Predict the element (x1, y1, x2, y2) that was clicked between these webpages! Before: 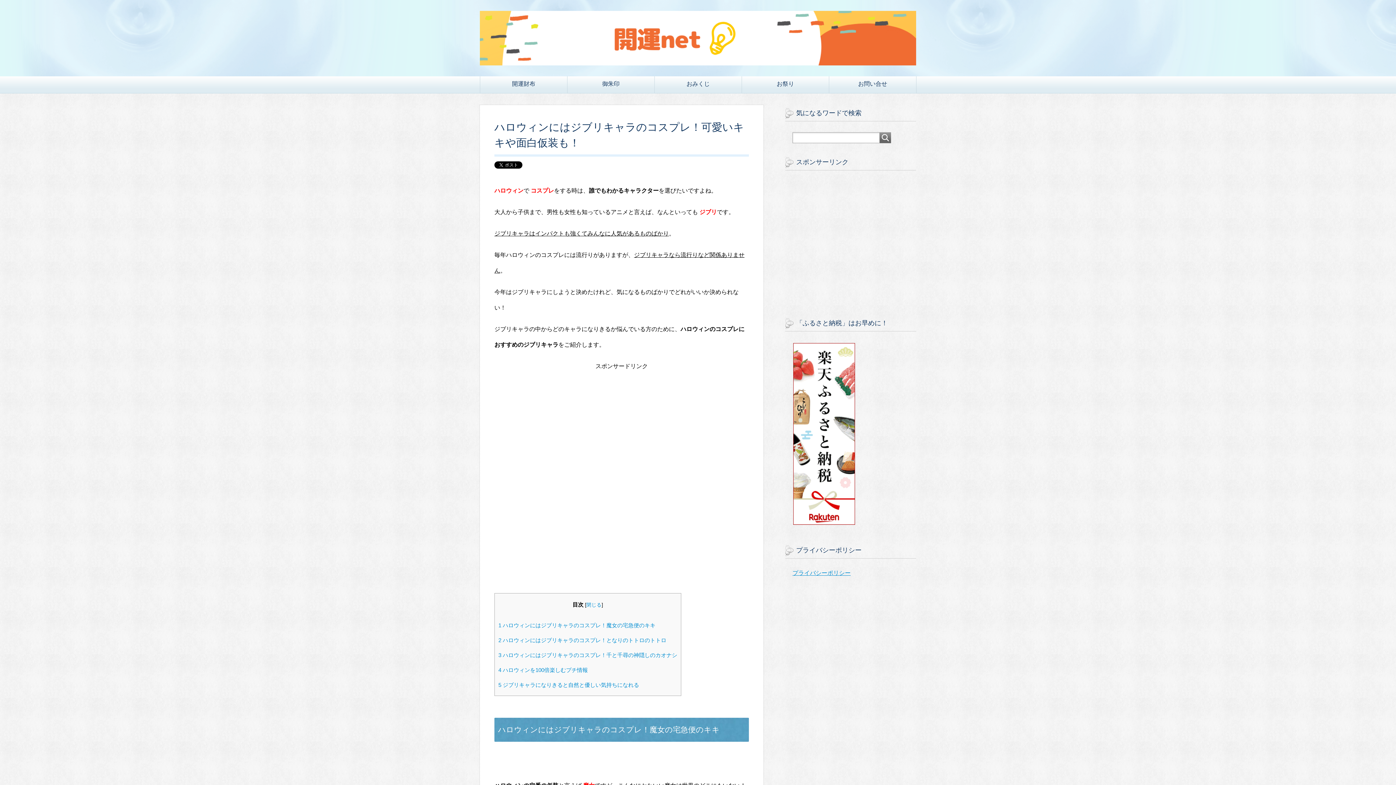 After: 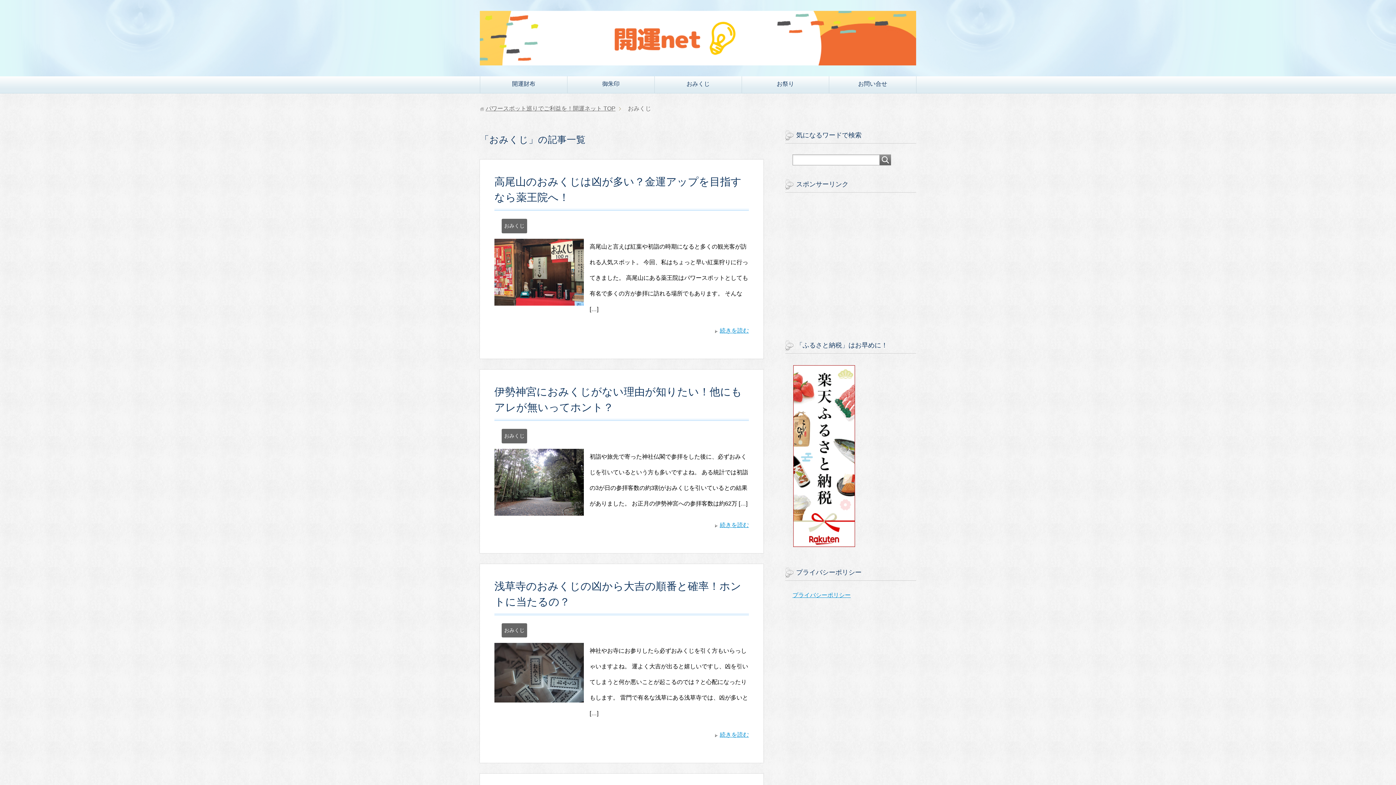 Action: label: おみくじ bbox: (654, 76, 741, 93)